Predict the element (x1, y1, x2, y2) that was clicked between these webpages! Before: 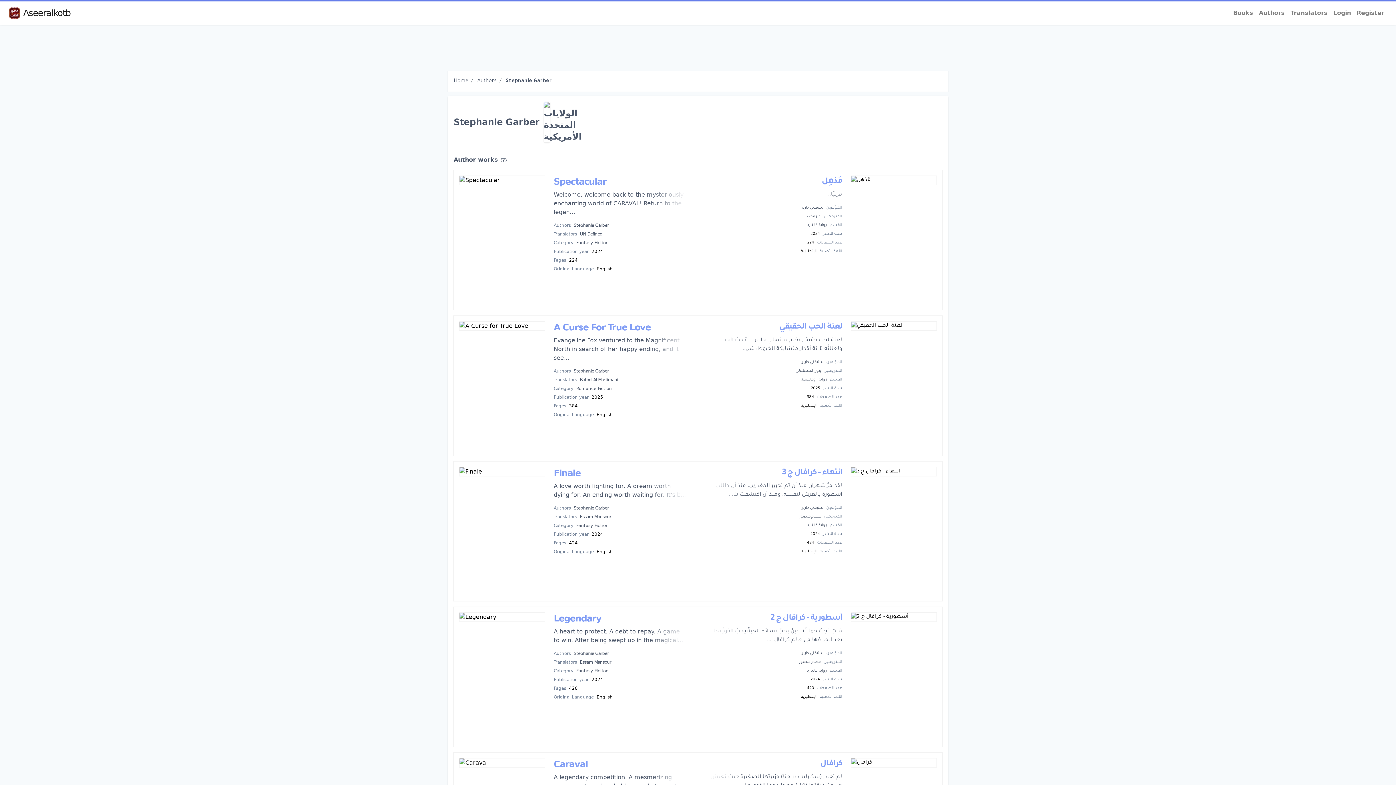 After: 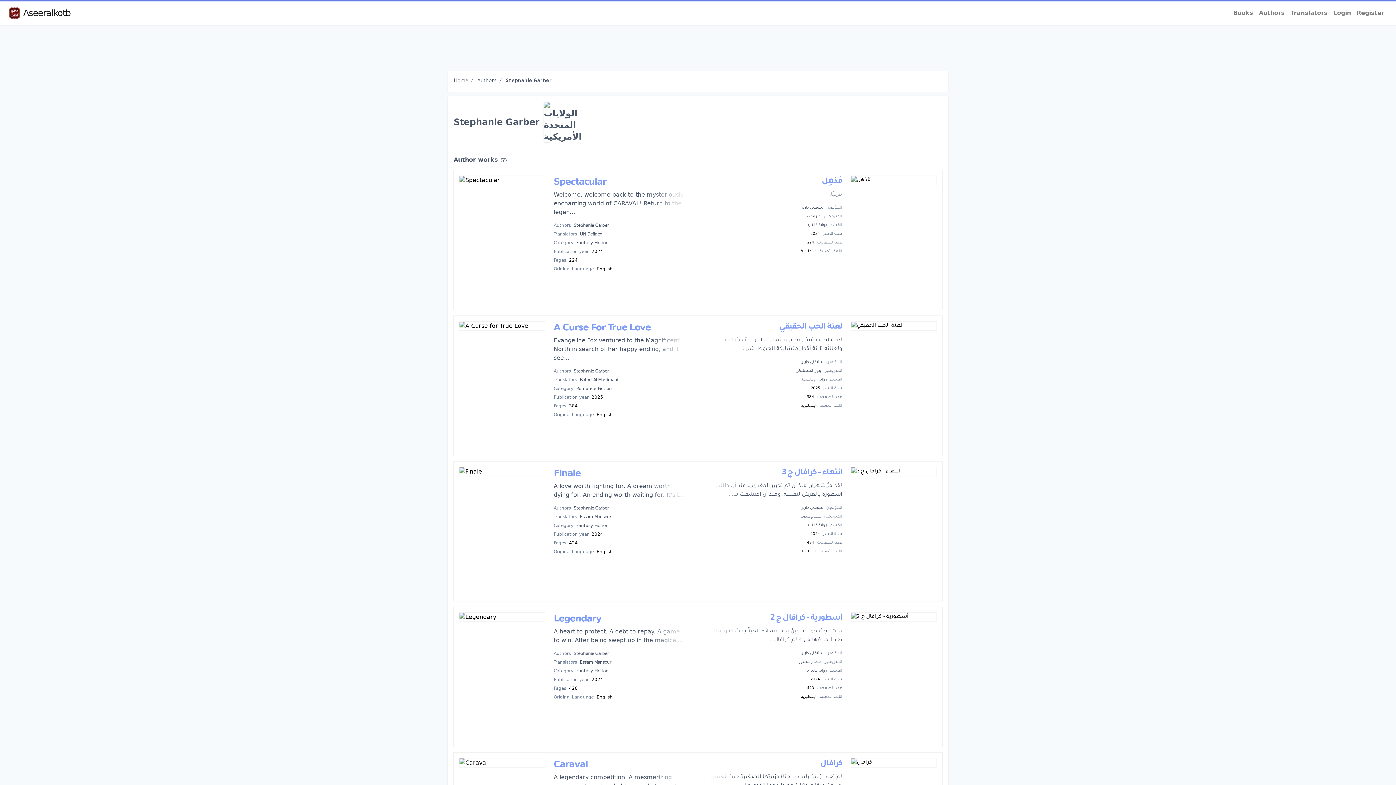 Action: label: ستيفاني جاربر bbox: (802, 205, 823, 210)